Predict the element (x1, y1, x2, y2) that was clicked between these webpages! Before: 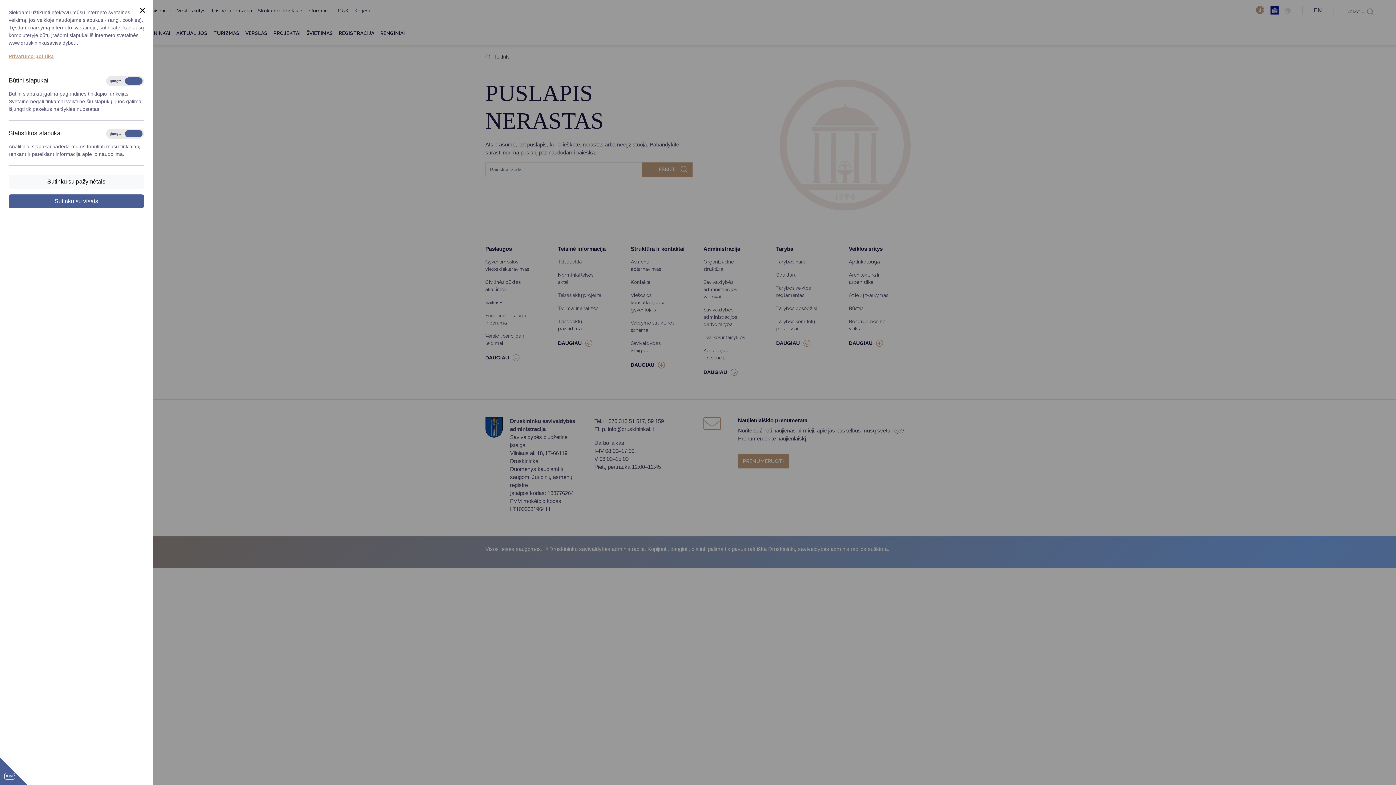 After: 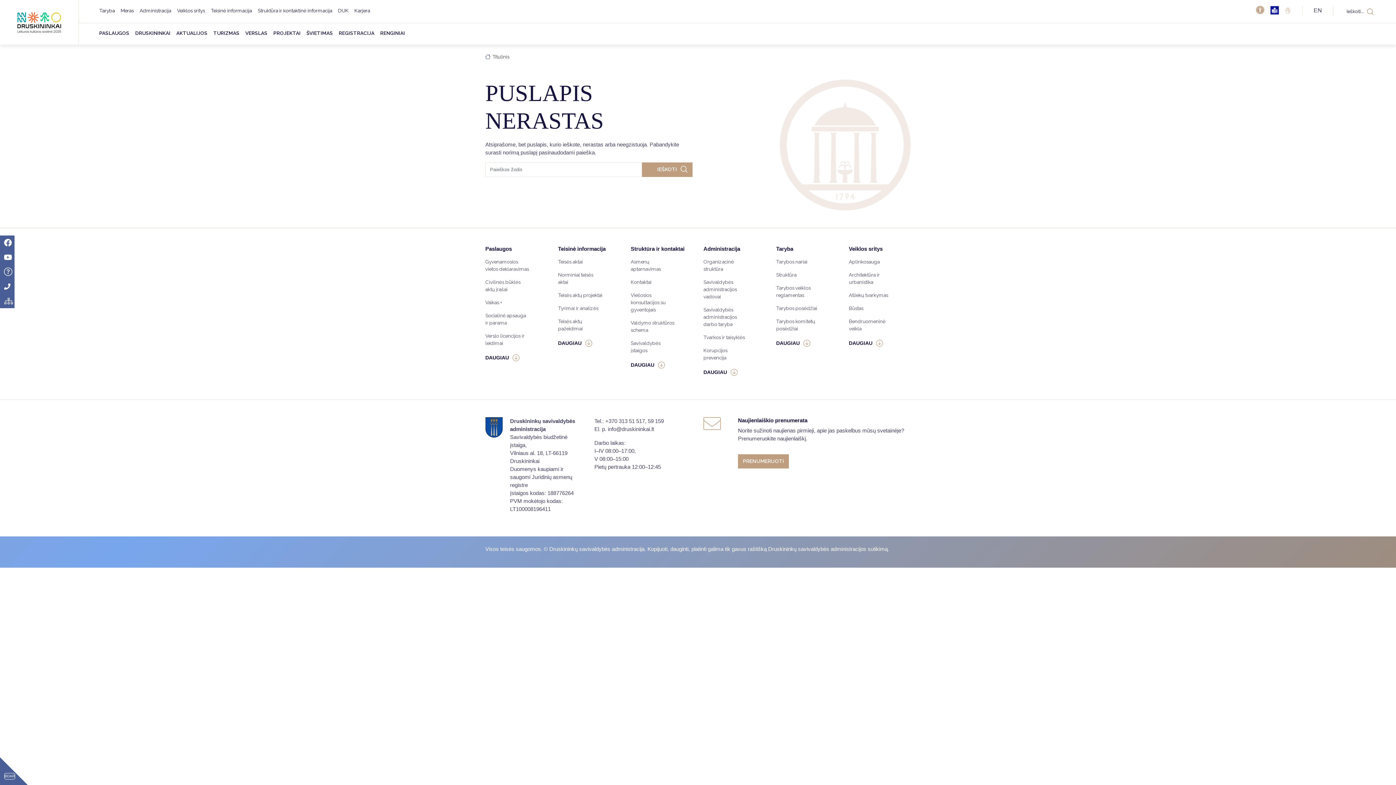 Action: label: Sutinku su visais bbox: (8, 194, 144, 208)